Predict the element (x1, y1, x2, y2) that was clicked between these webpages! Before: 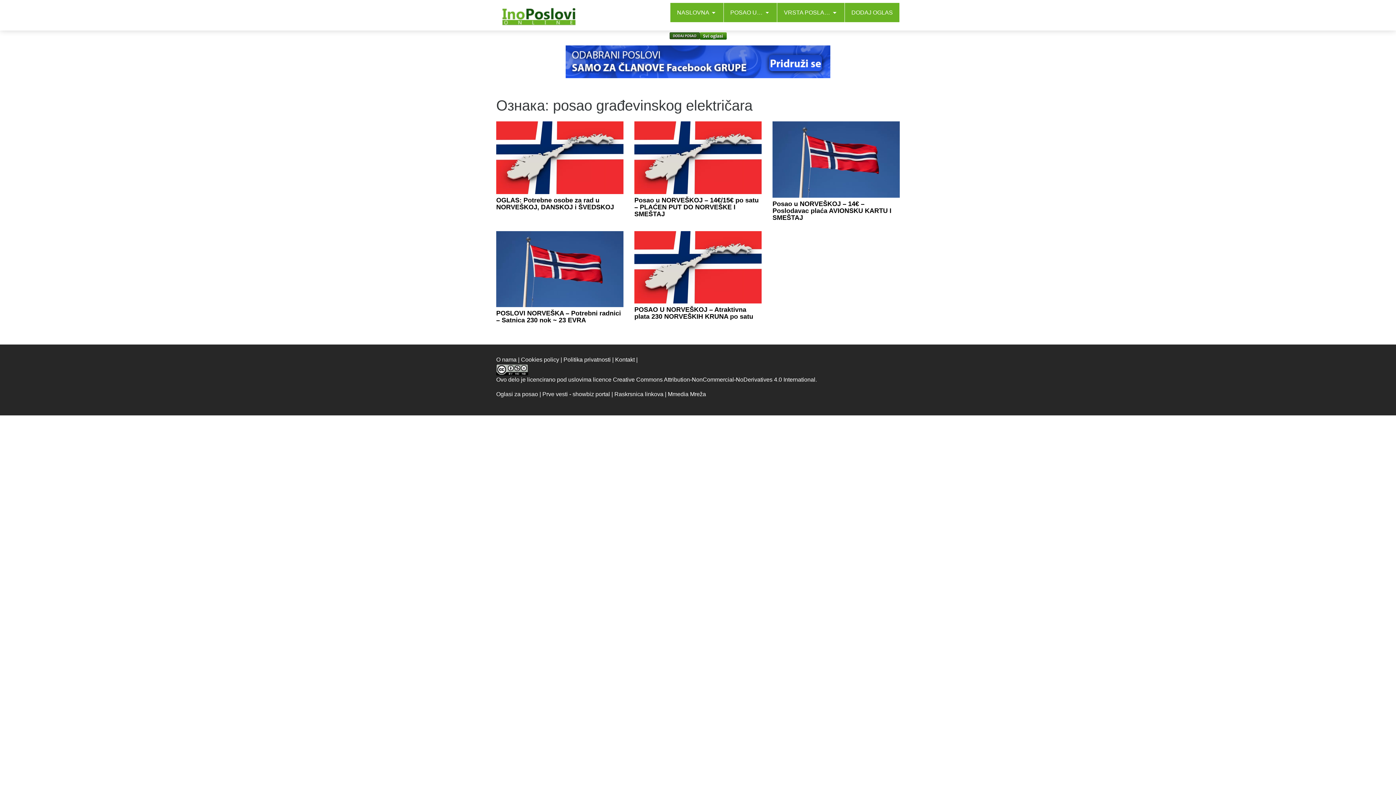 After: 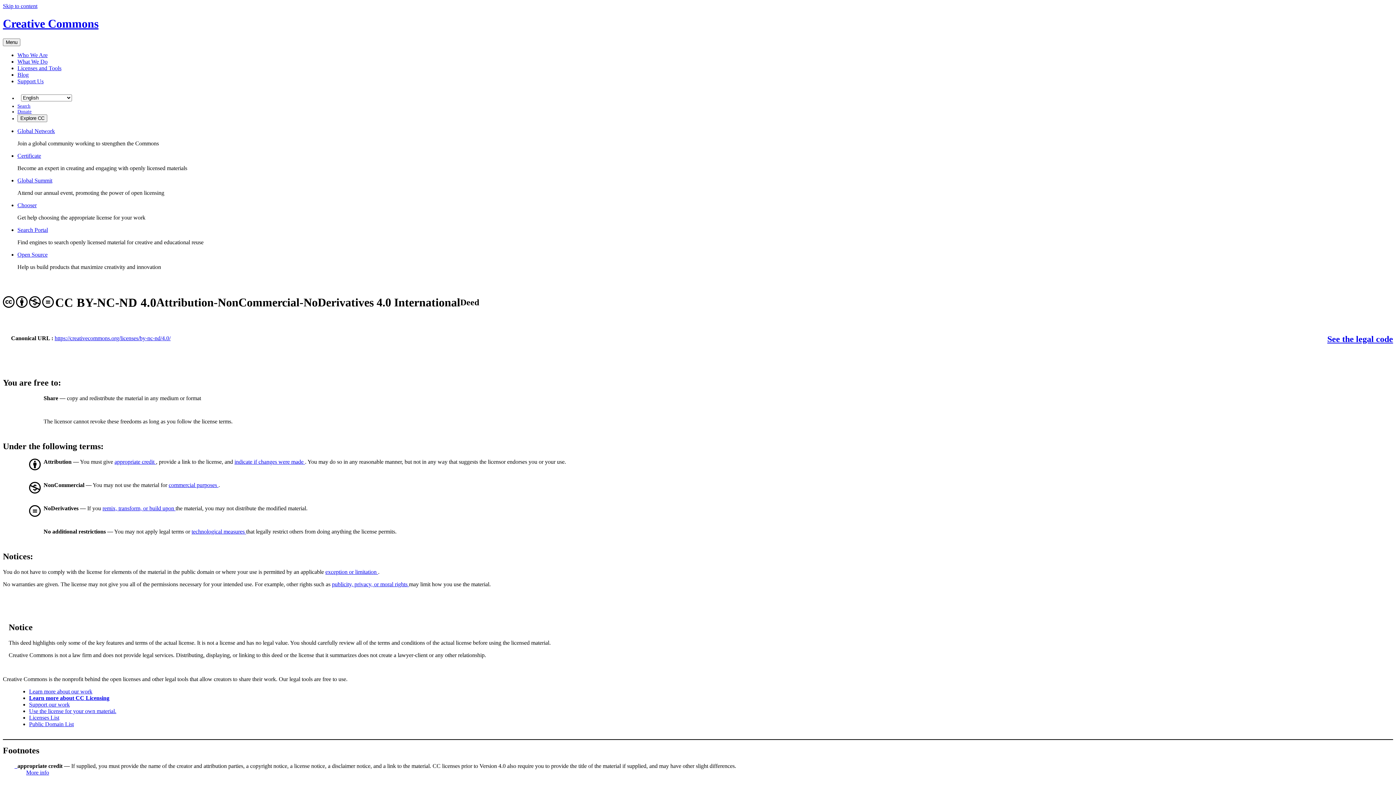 Action: bbox: (496, 366, 528, 372)